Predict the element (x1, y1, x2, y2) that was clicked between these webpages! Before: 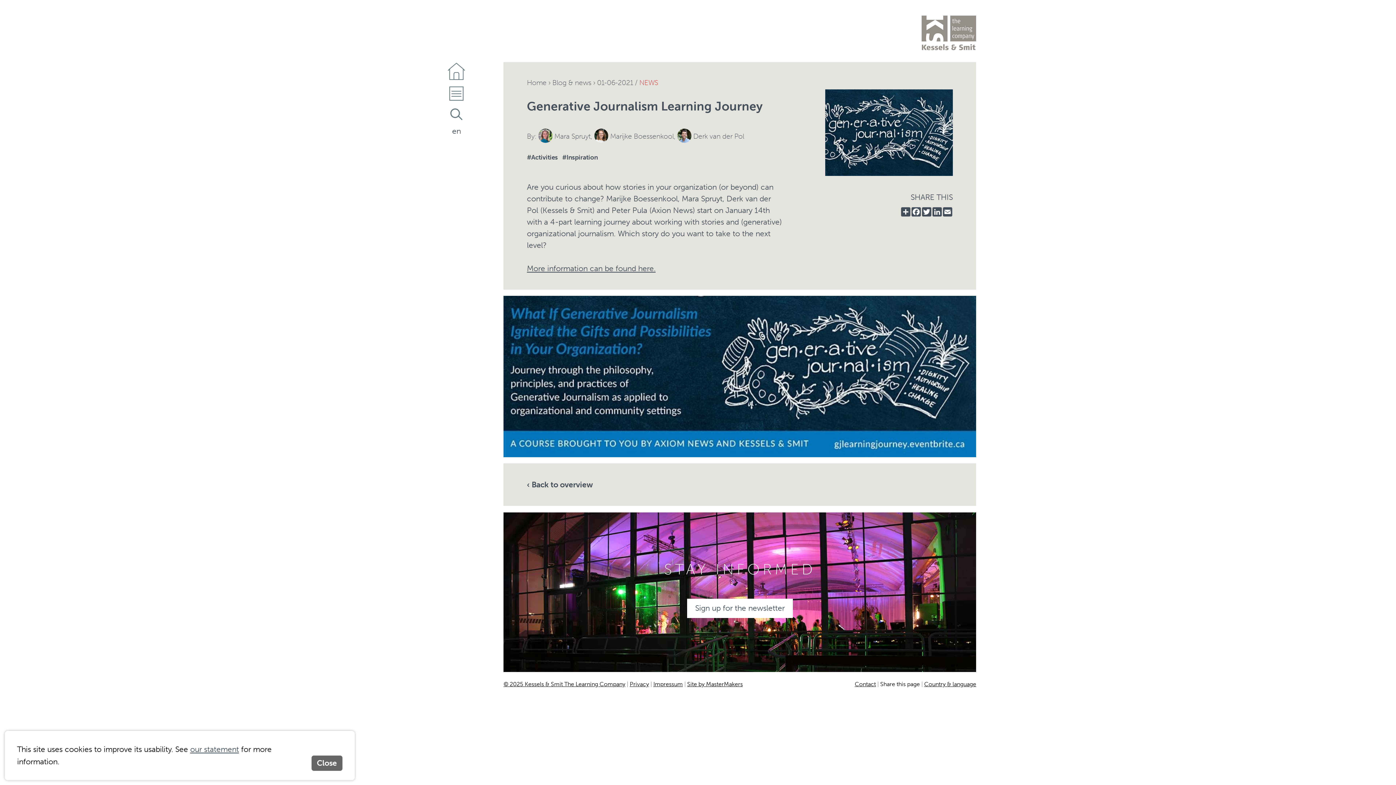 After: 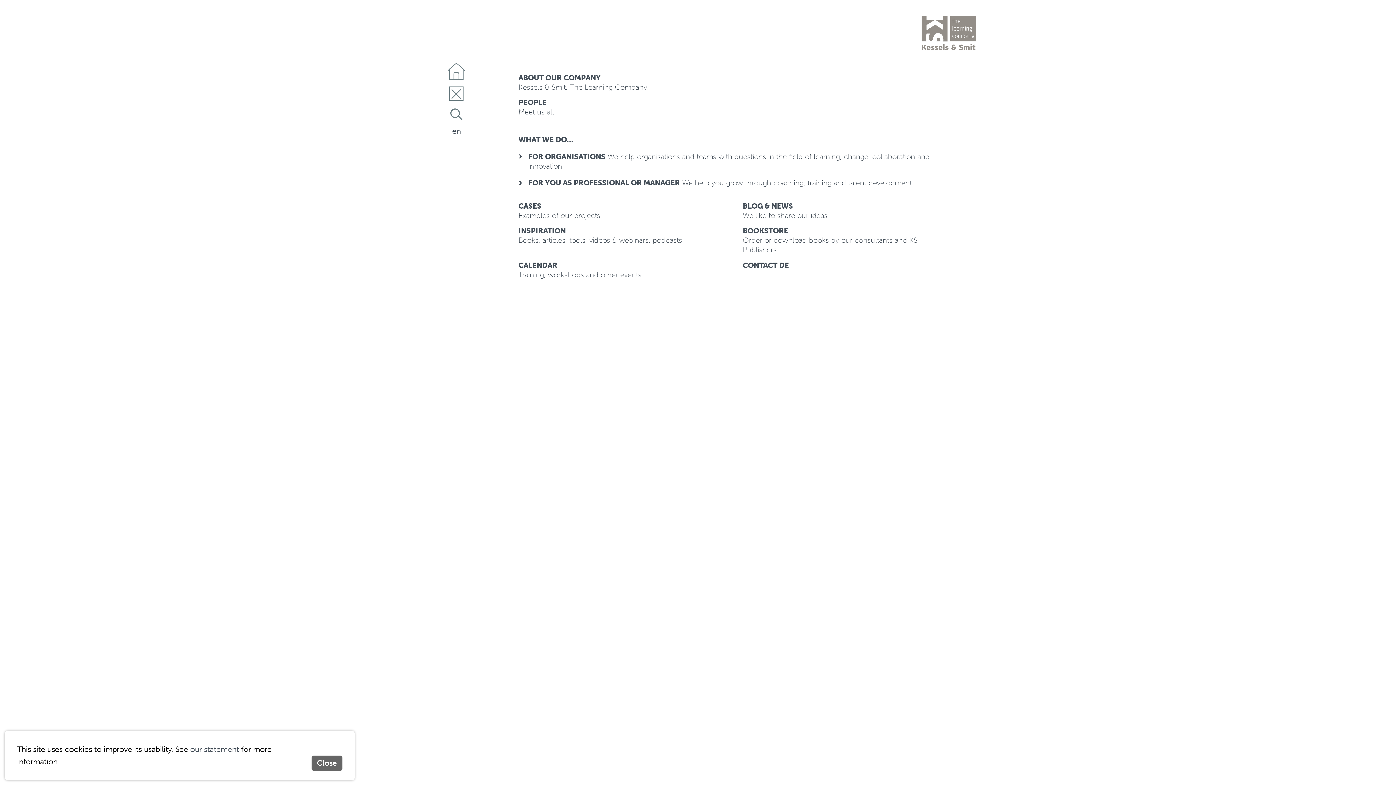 Action: bbox: (447, 86, 465, 105)